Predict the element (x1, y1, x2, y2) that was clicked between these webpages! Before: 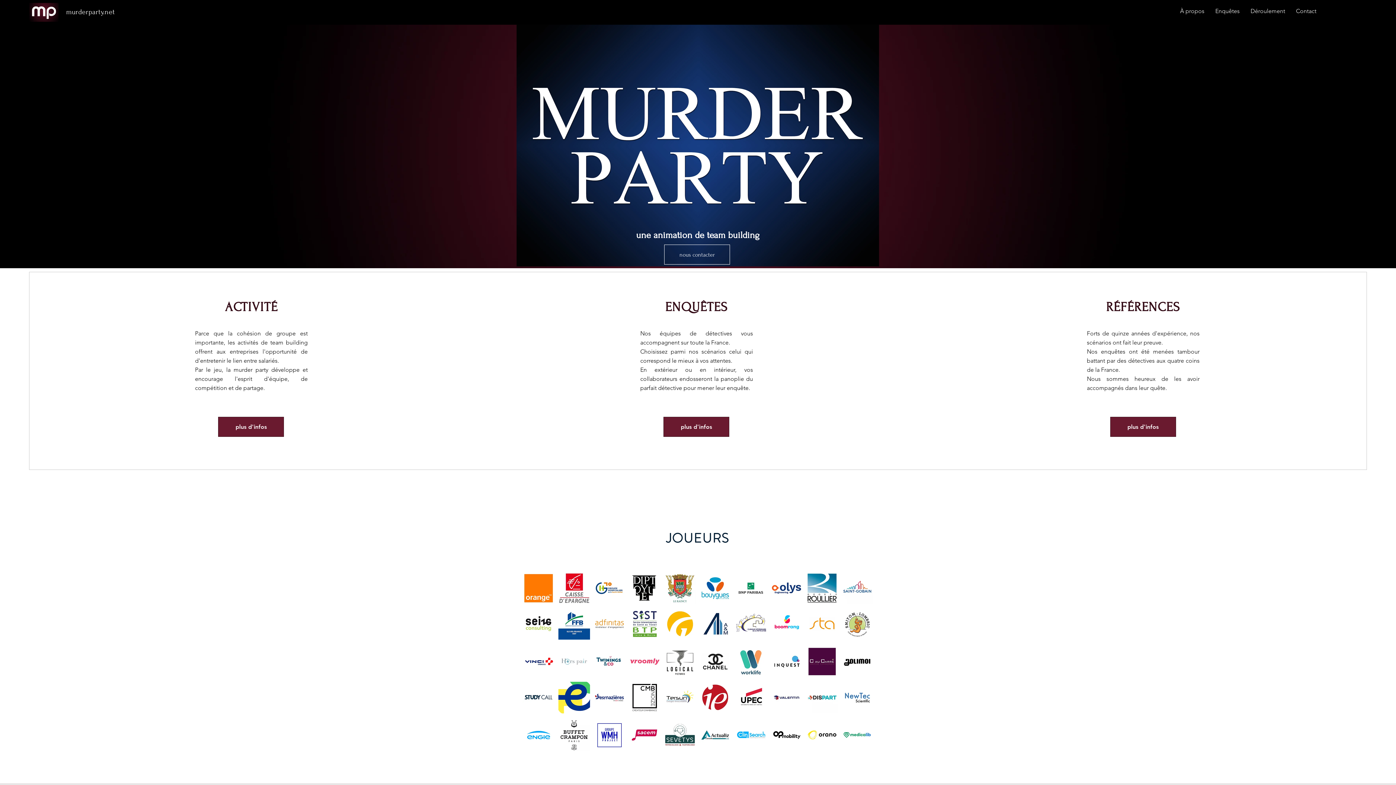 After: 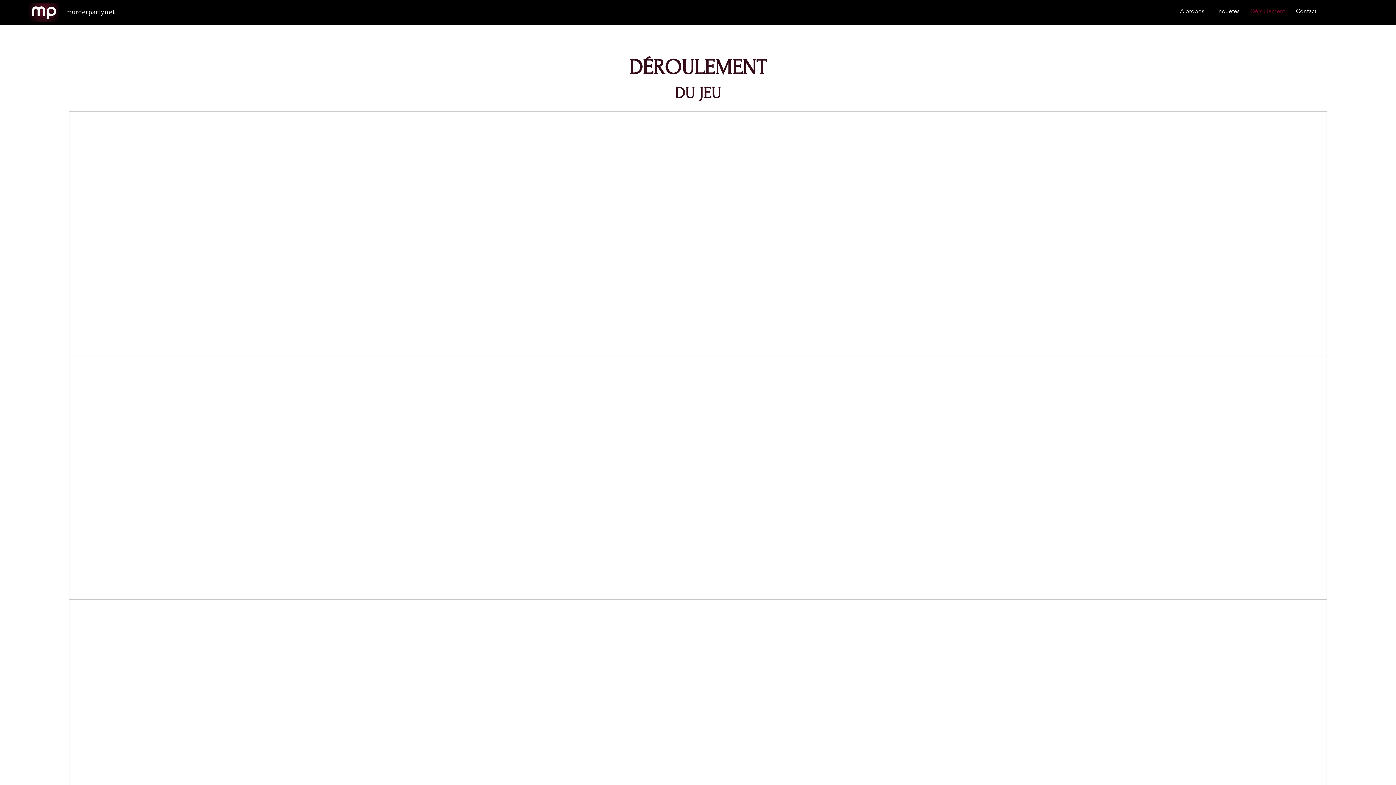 Action: bbox: (1245, 7, 1290, 15) label: Déroulement